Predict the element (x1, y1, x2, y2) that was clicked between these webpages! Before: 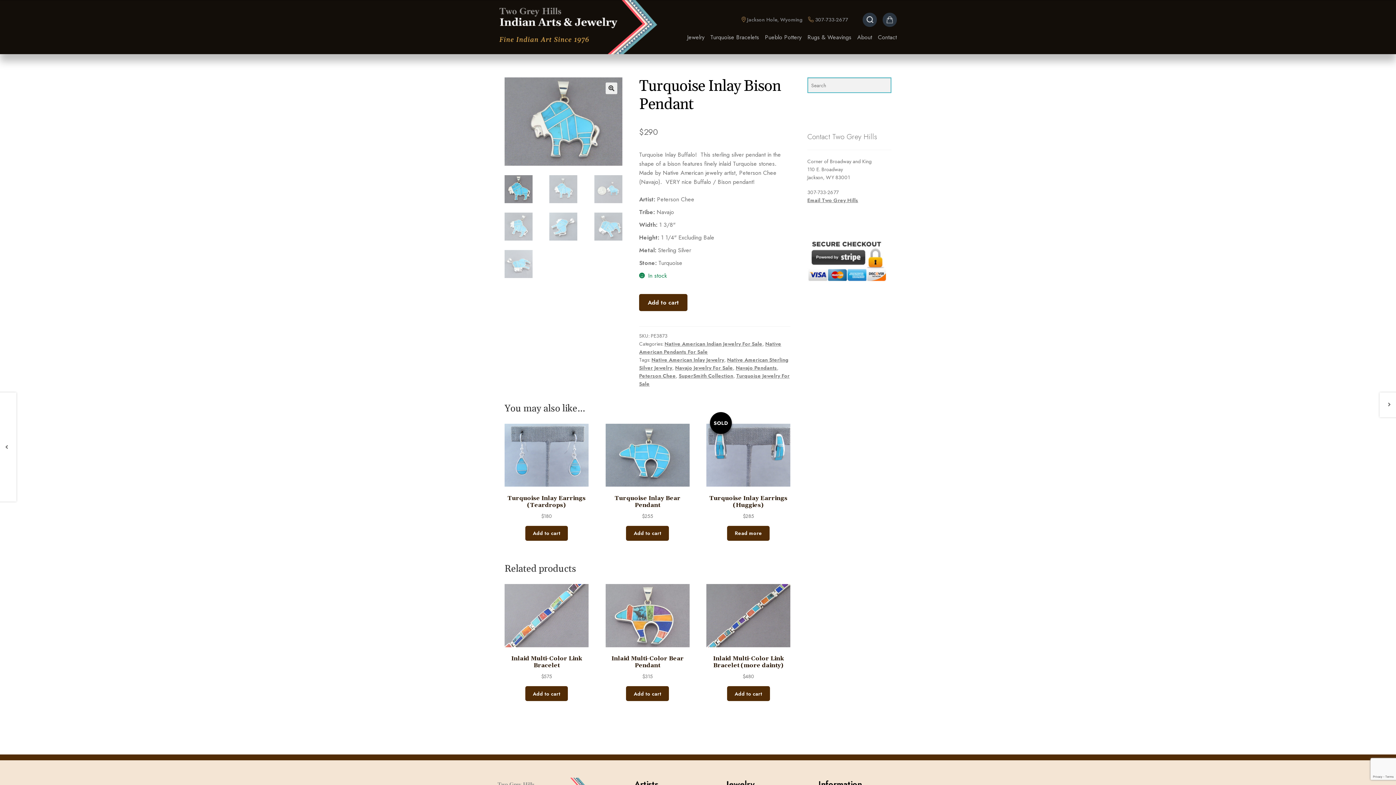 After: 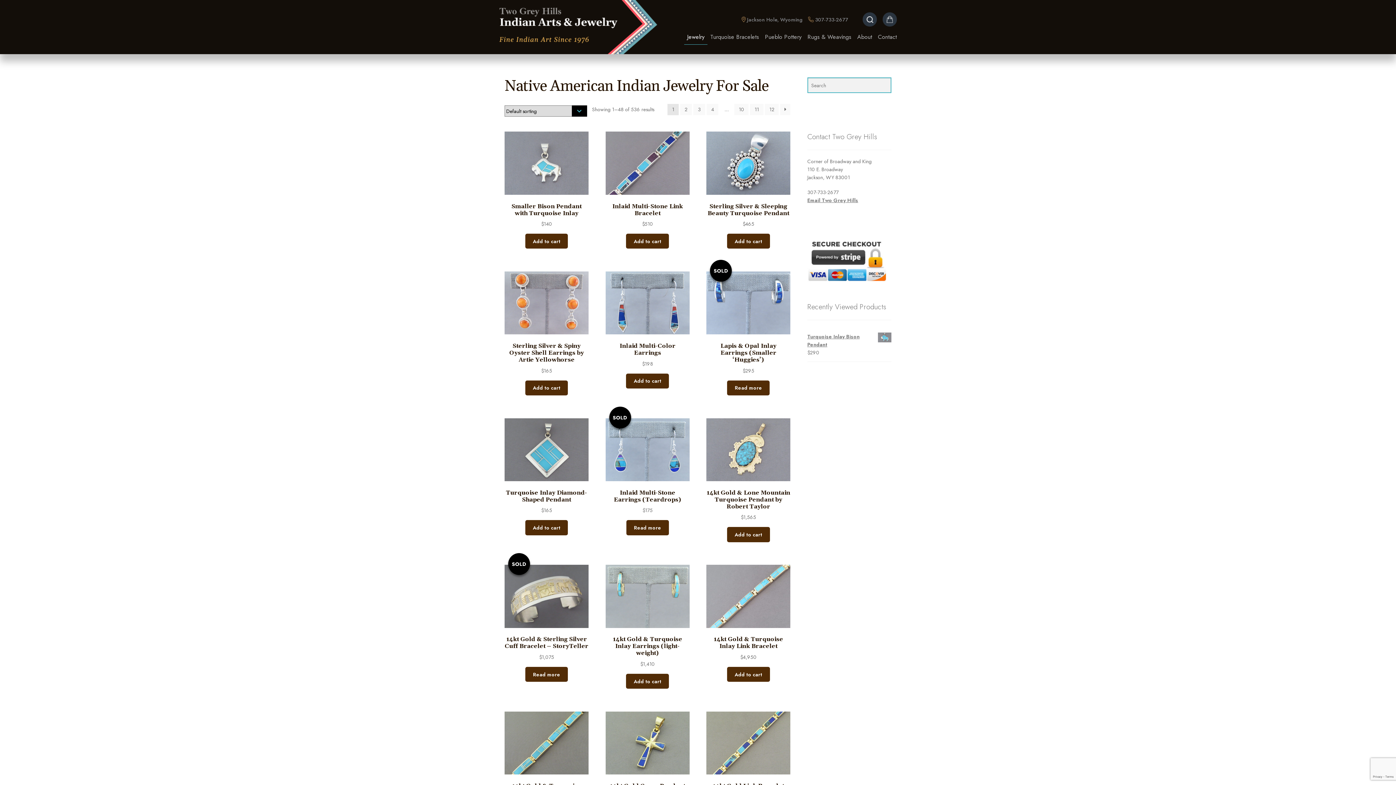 Action: bbox: (684, 29, 707, 44) label: Jewelry